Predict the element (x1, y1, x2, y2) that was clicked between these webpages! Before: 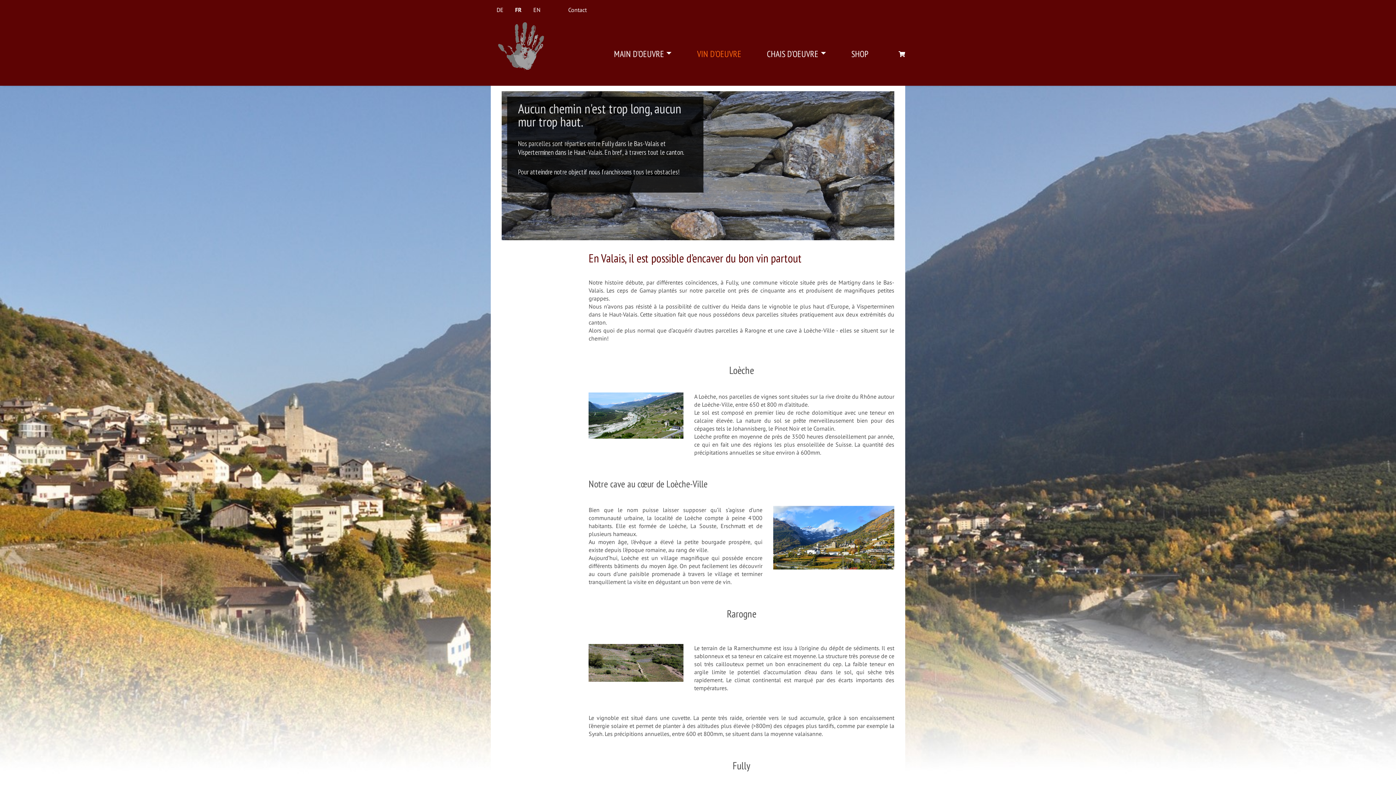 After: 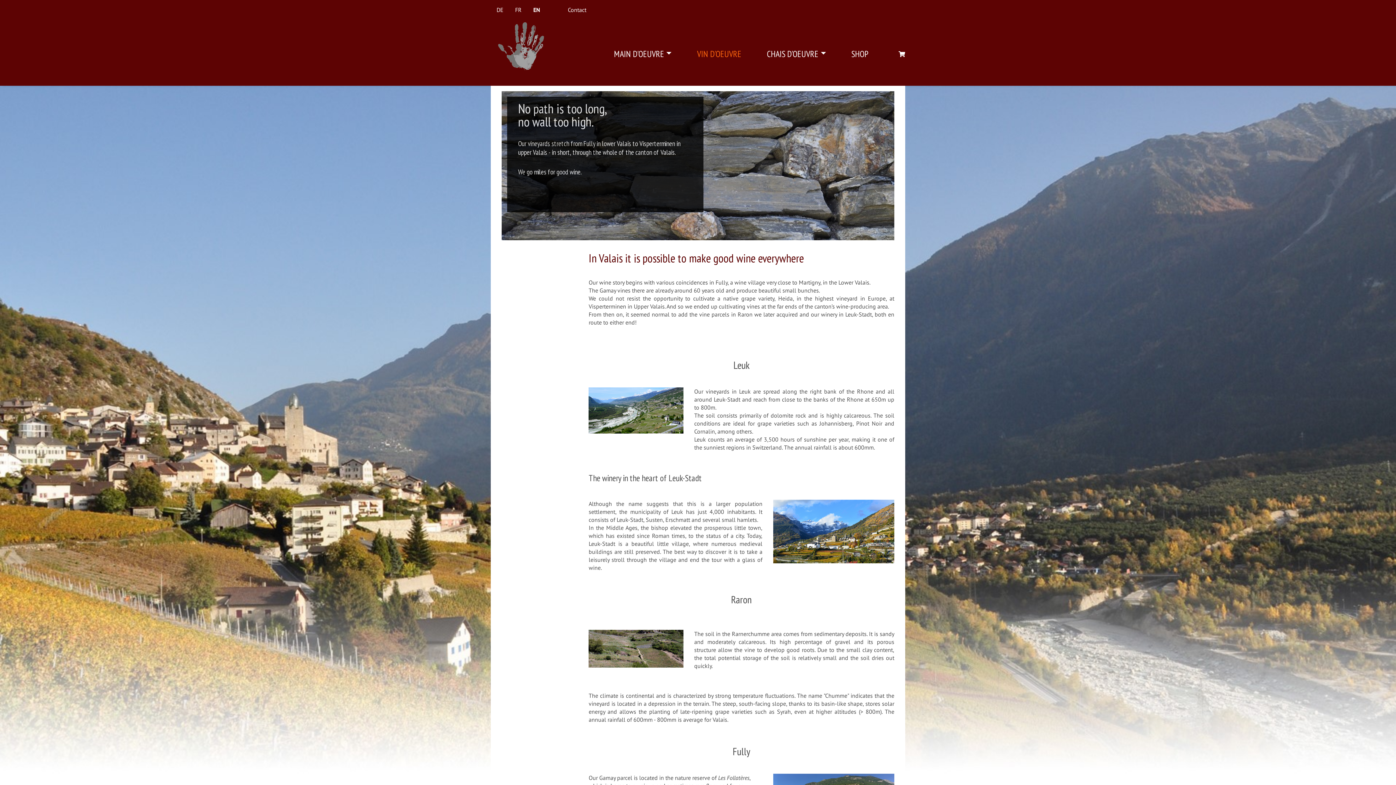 Action: label: EN bbox: (533, 6, 540, 13)